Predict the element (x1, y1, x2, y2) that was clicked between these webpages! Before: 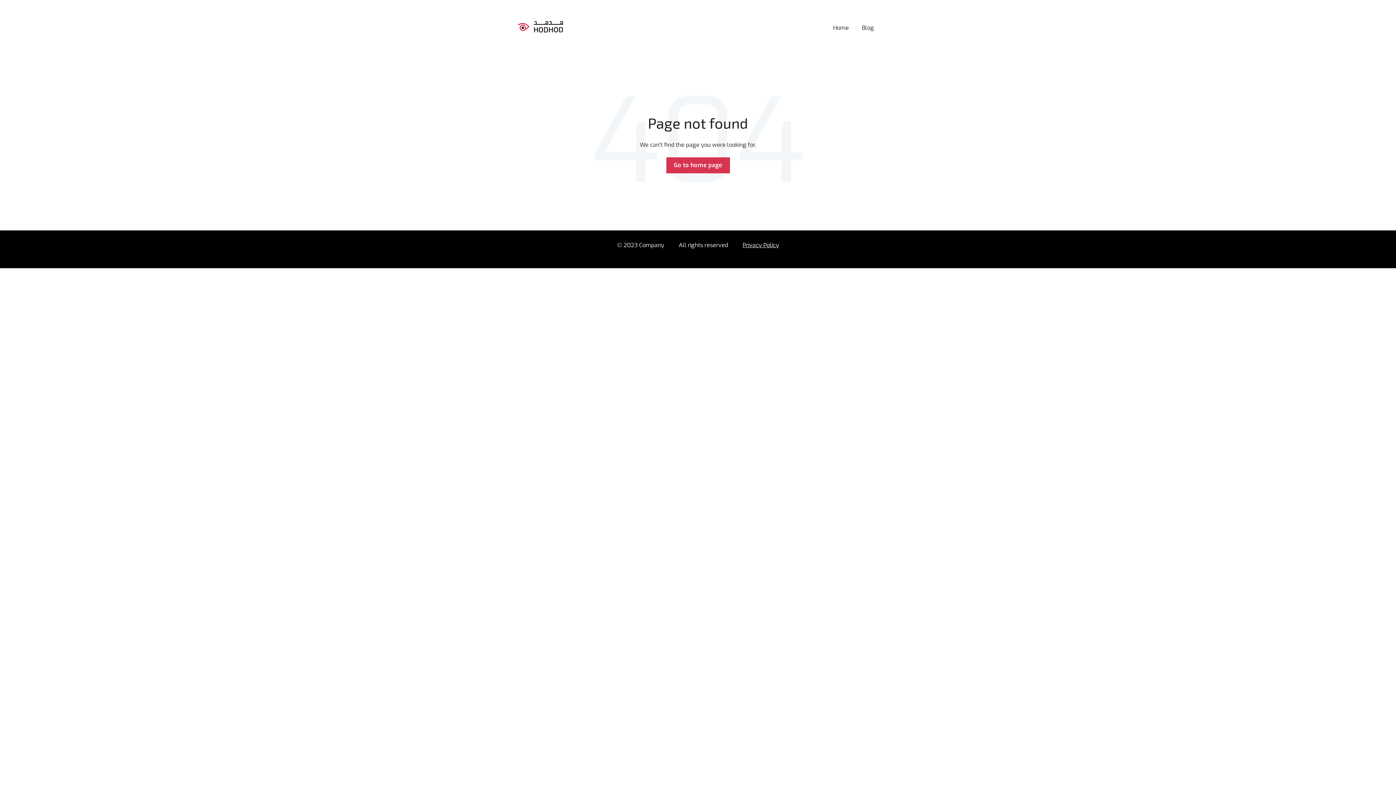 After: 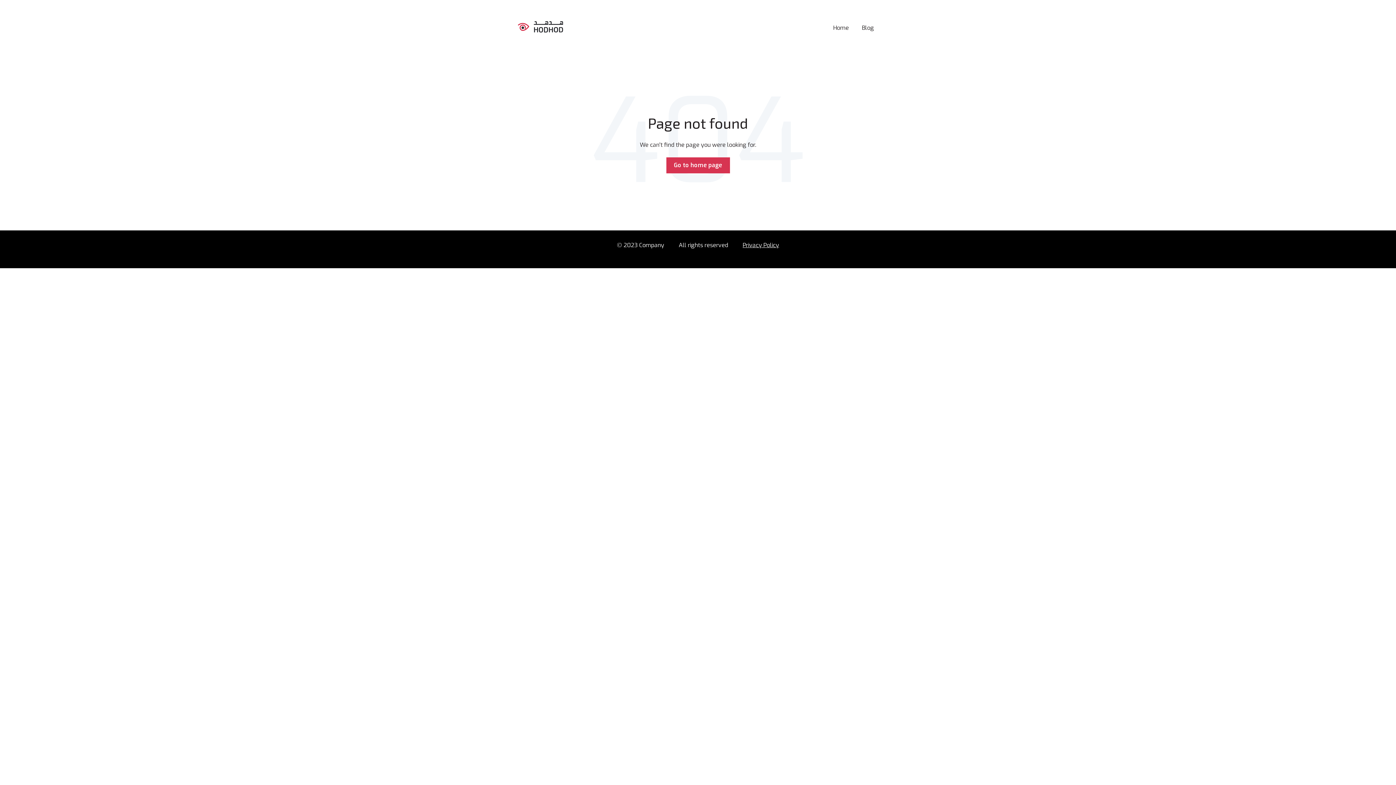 Action: label: Go to home page bbox: (666, 157, 730, 173)